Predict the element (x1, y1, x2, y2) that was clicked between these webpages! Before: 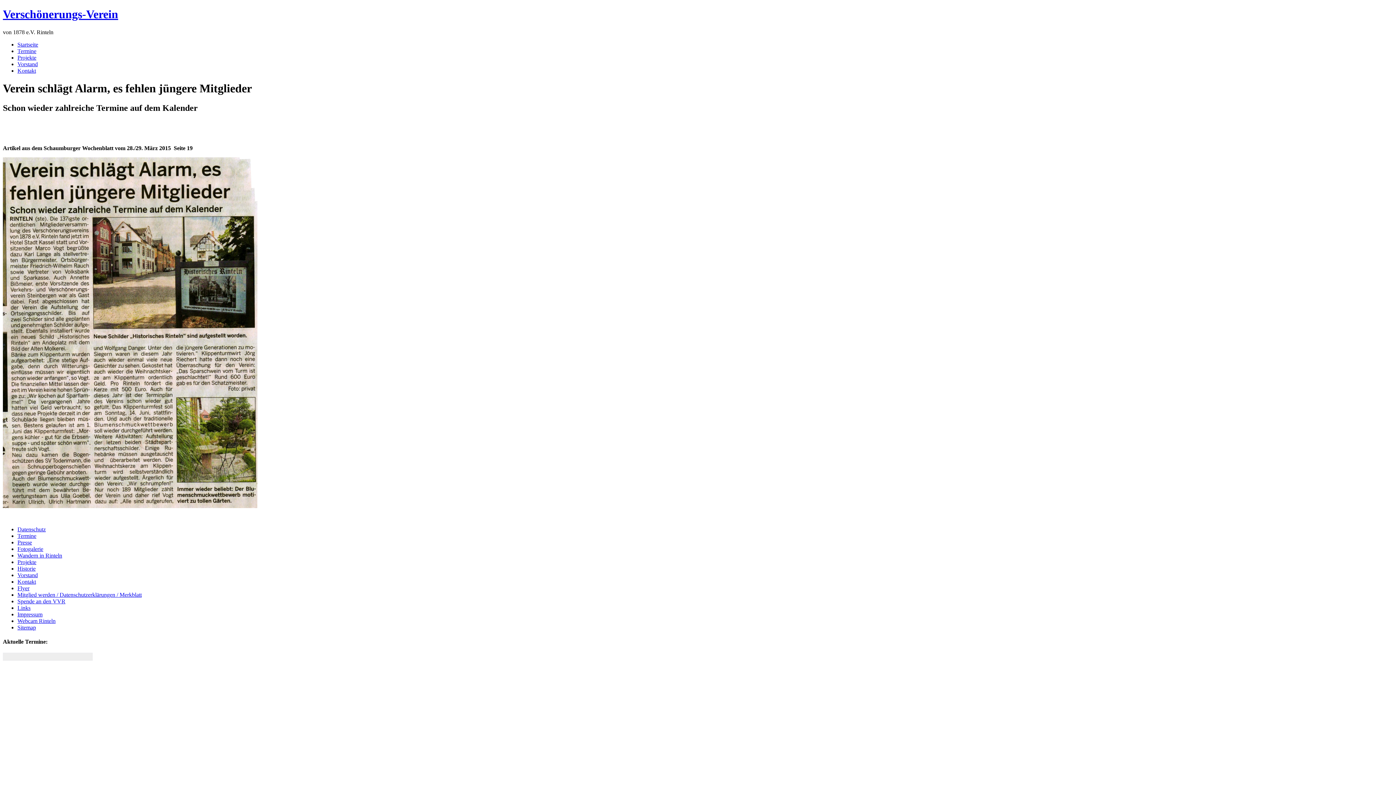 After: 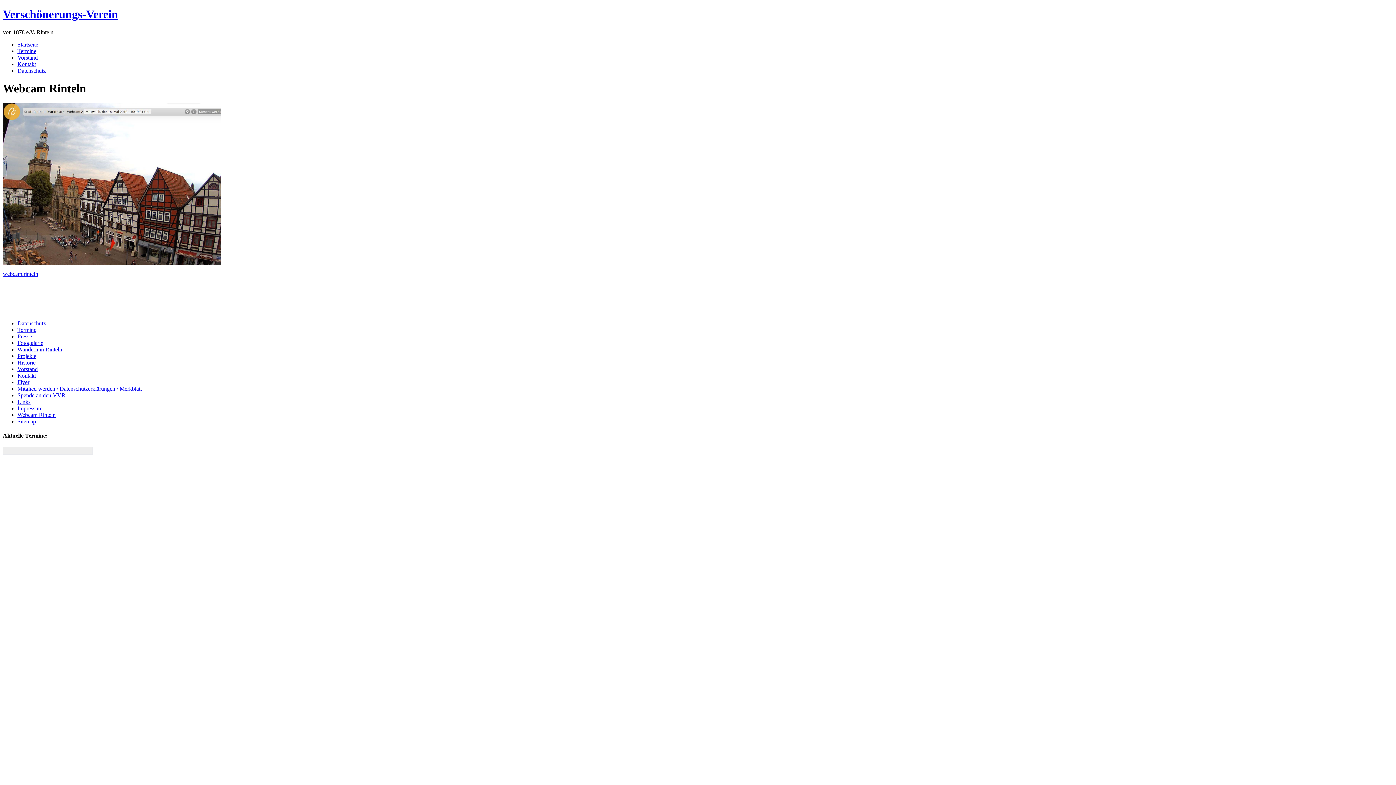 Action: label: Webcam Rinteln bbox: (17, 618, 55, 624)